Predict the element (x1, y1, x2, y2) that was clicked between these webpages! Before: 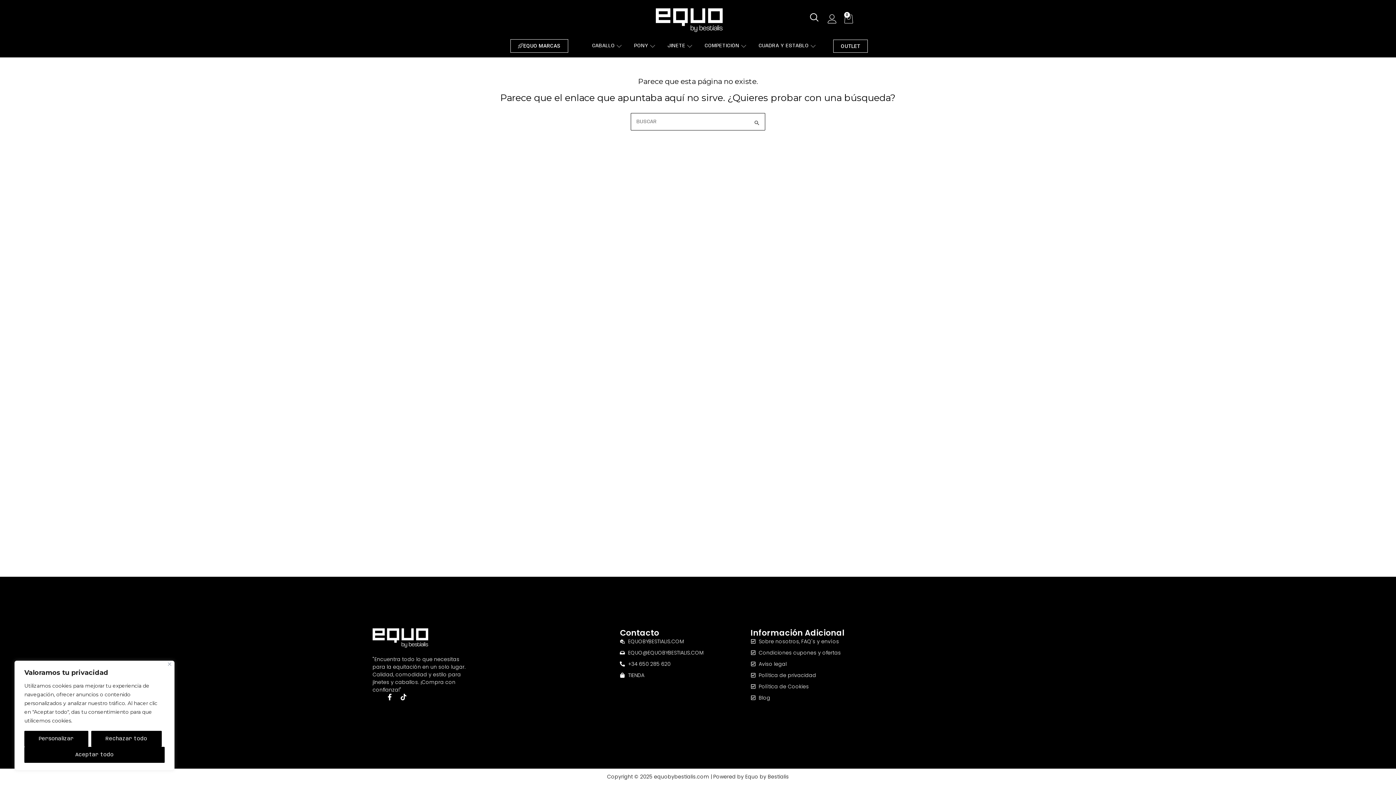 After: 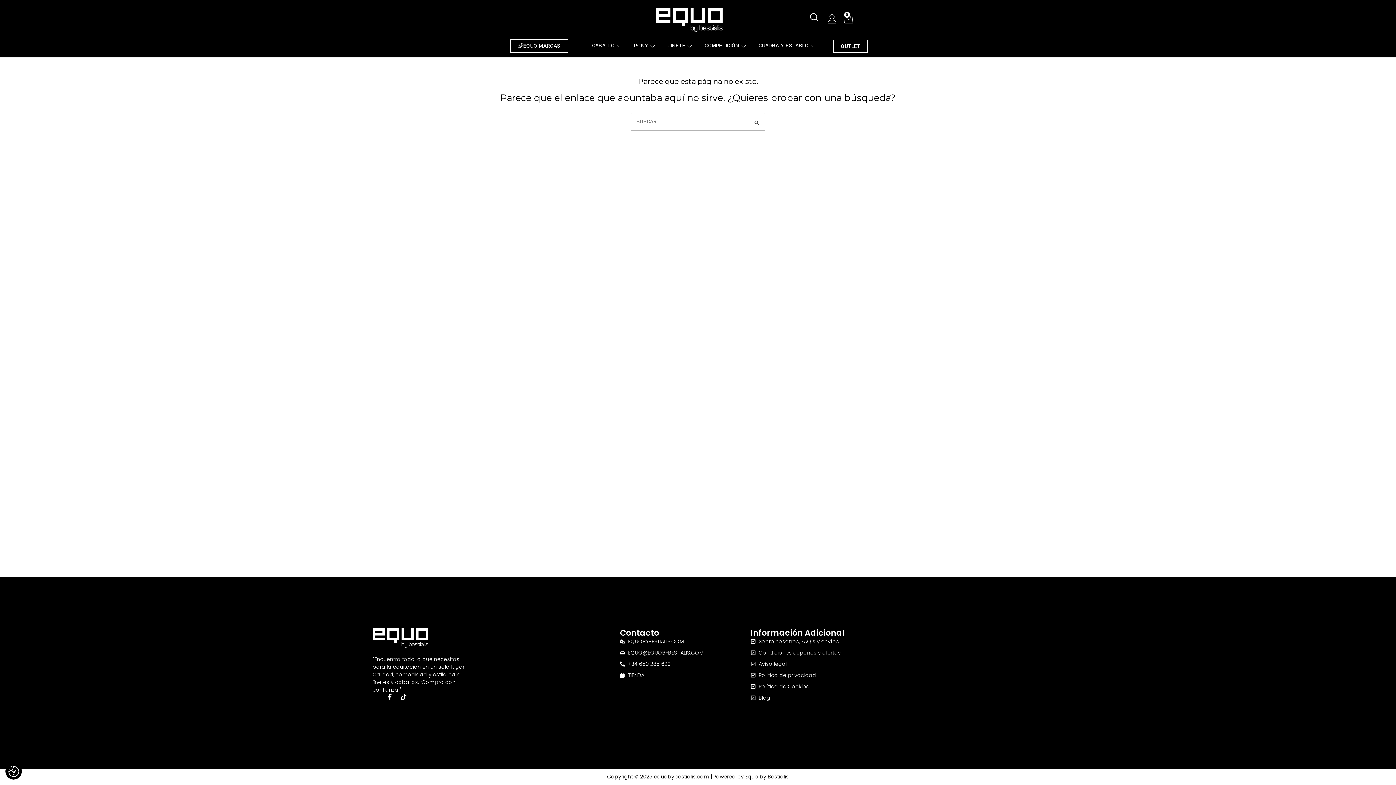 Action: label: Rechazar todo bbox: (91, 731, 161, 747)